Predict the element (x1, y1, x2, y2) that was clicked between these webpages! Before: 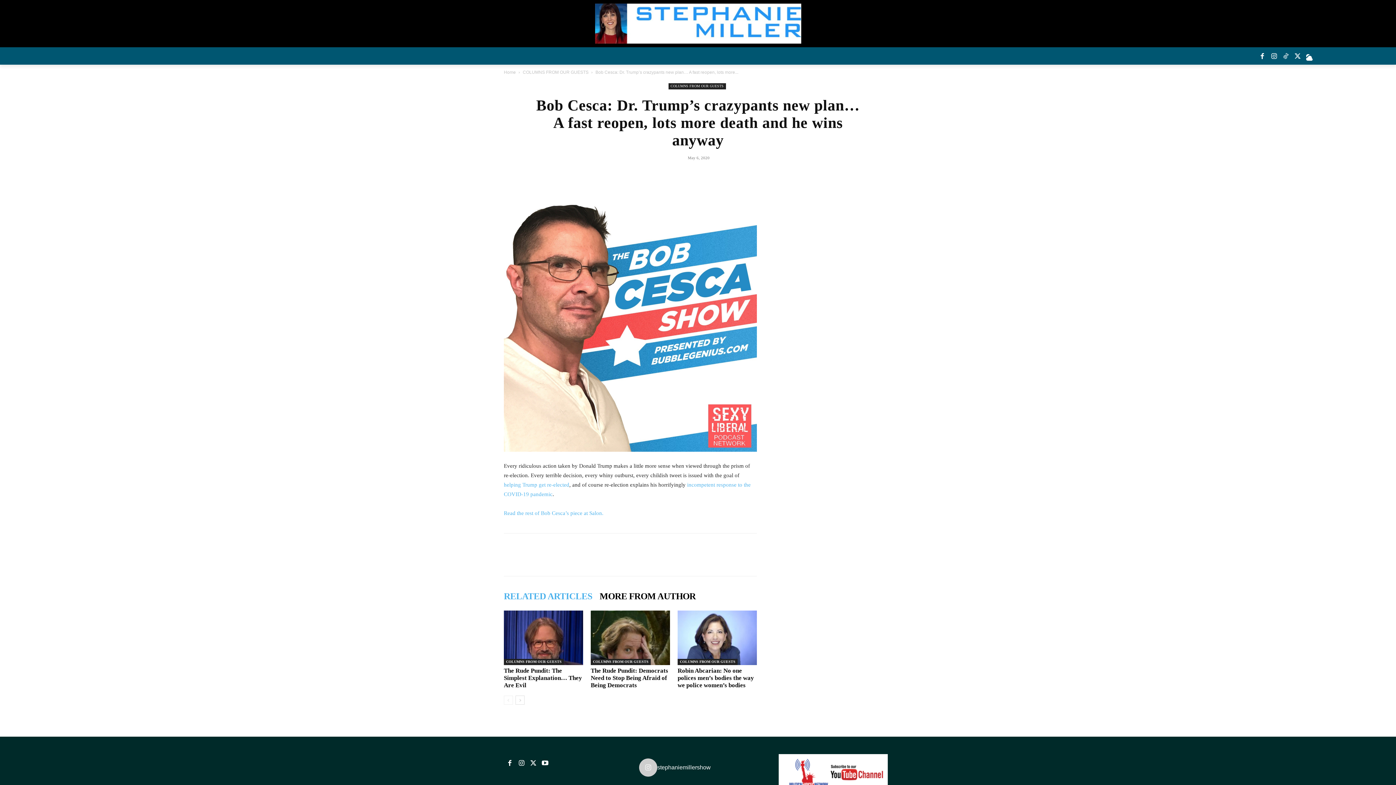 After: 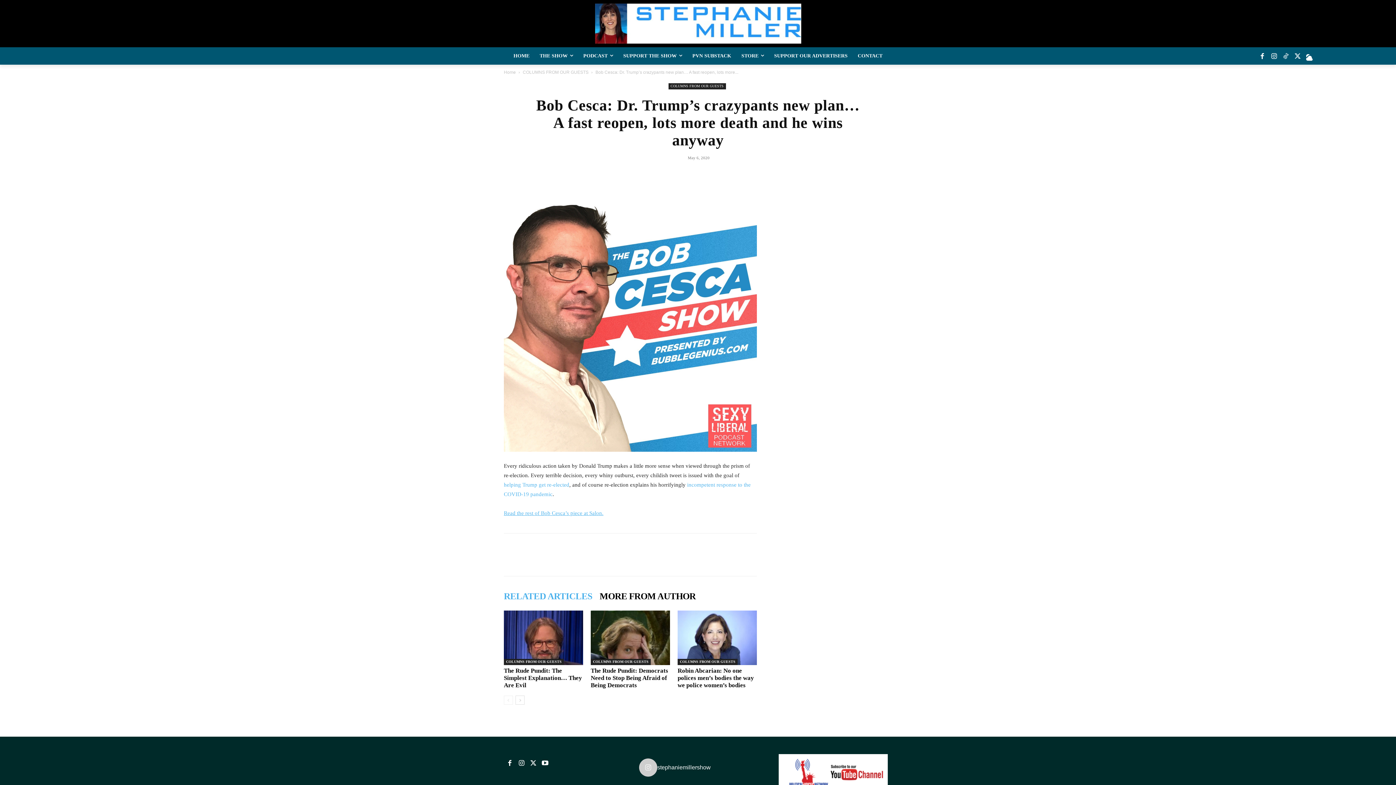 Action: label: Read the rest of Bob Cesca’s piece at Salon. bbox: (504, 510, 603, 516)